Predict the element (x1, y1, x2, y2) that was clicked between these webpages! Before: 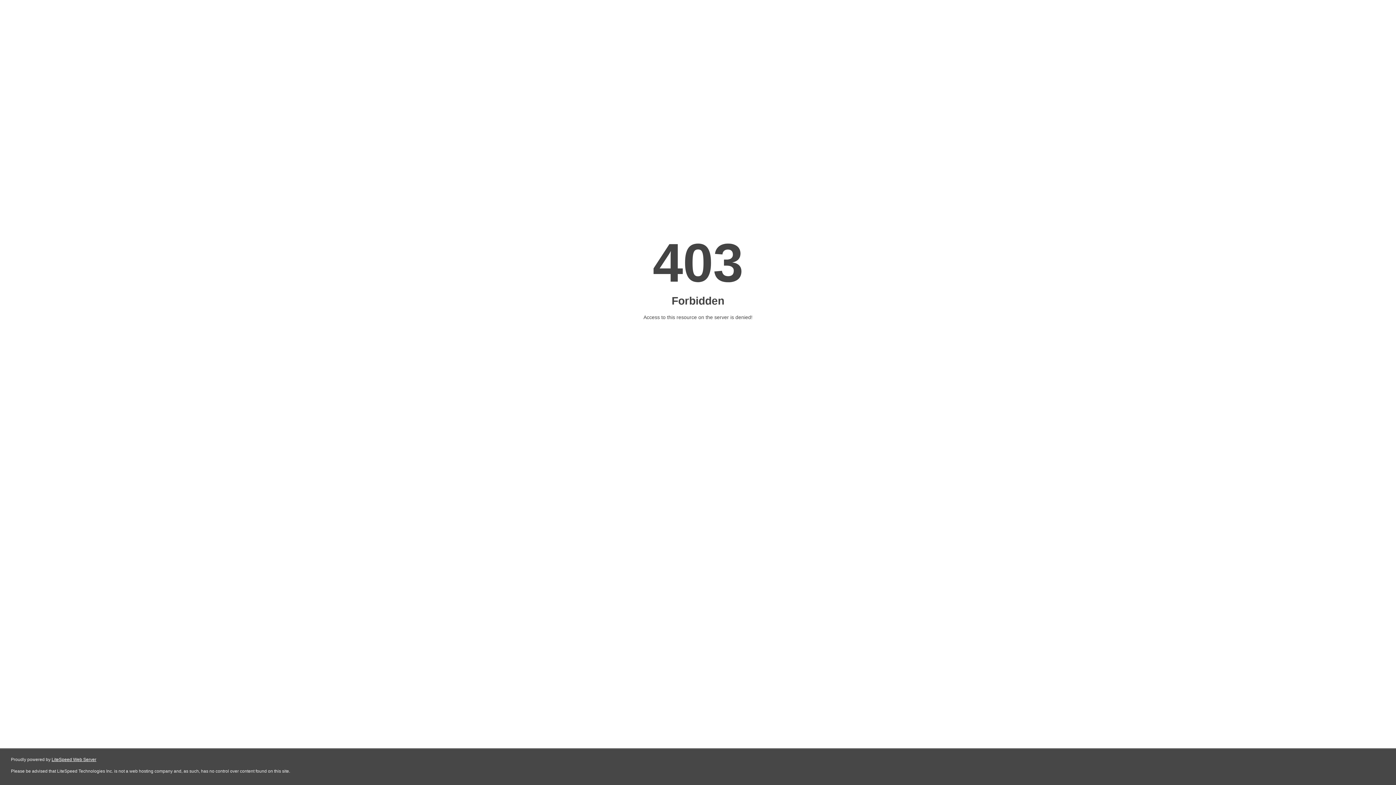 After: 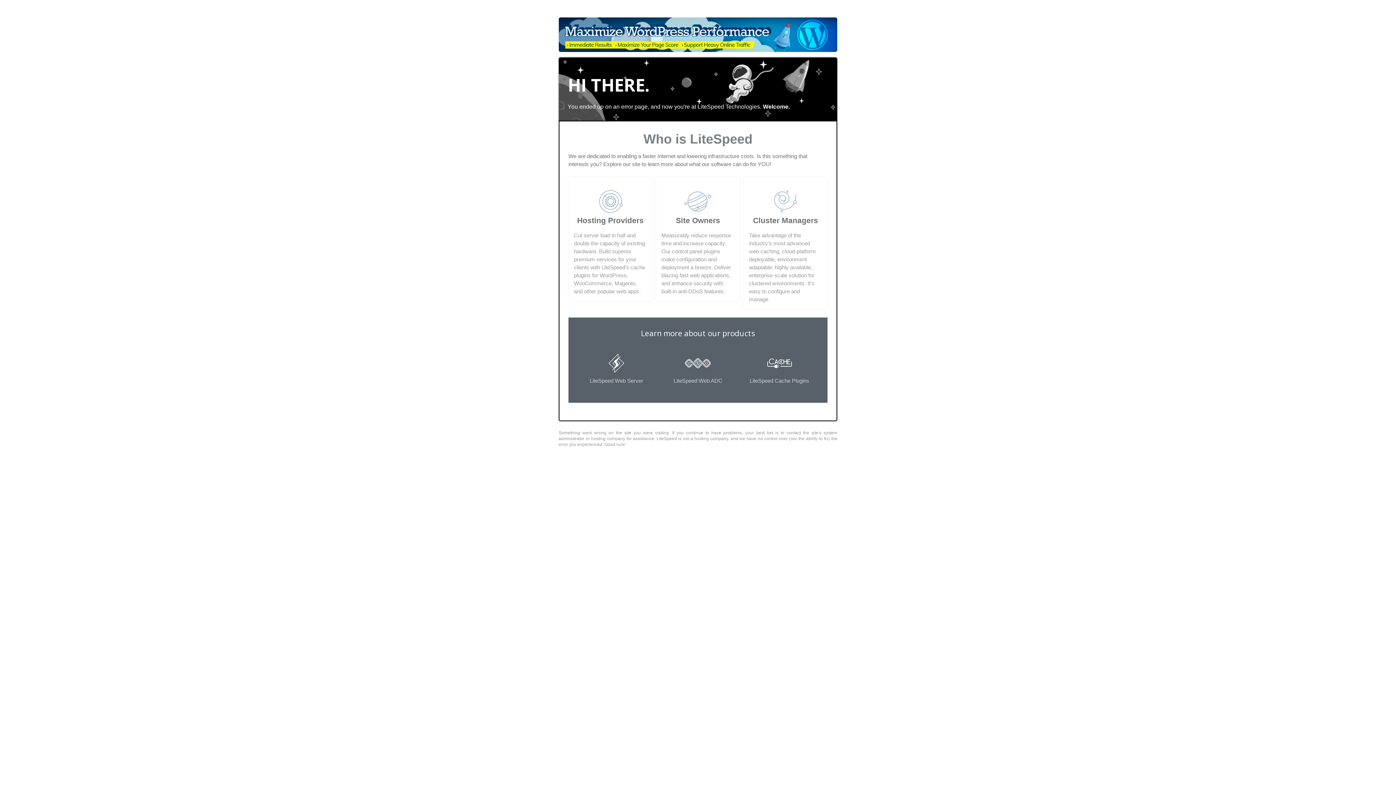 Action: bbox: (51, 757, 96, 762) label: LiteSpeed Web Server